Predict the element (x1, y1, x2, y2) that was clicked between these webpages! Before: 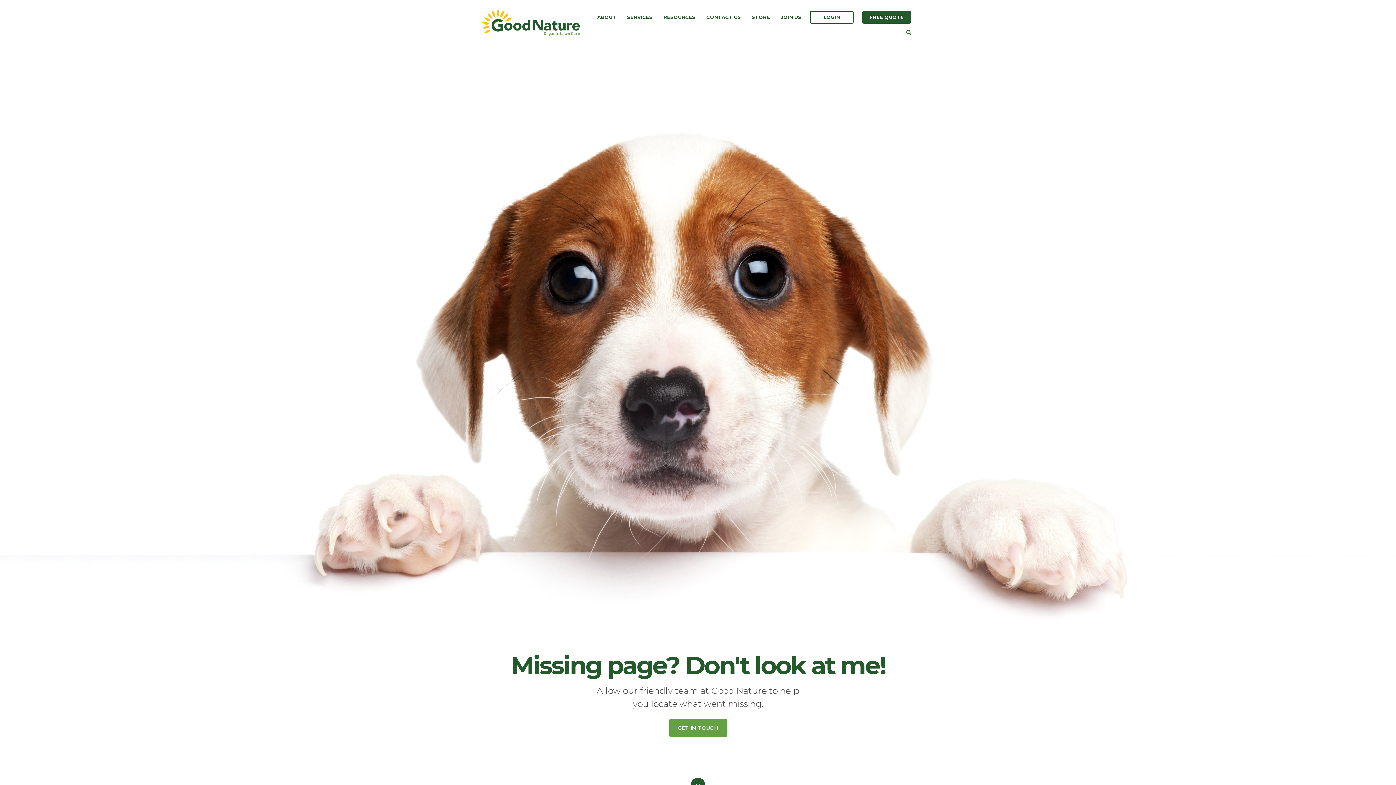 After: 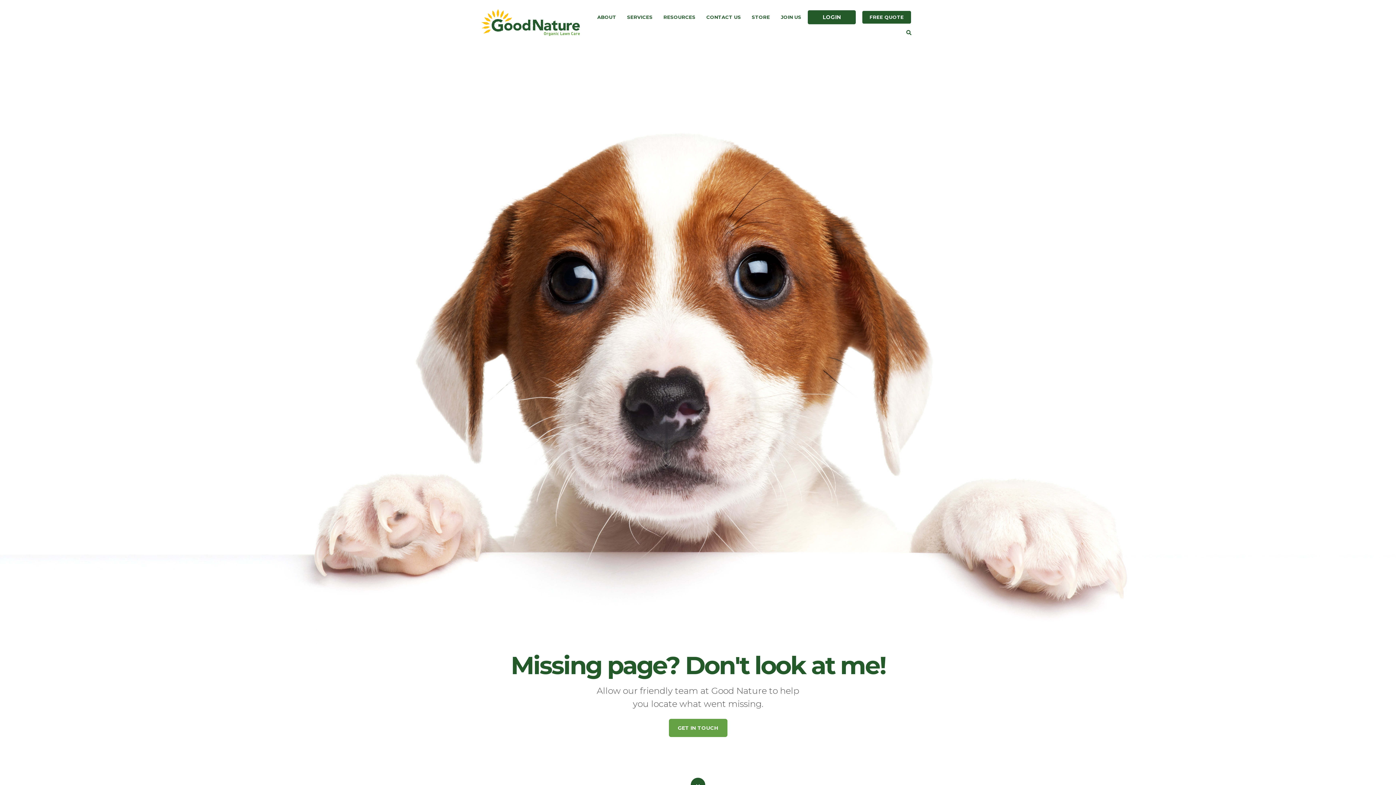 Action: bbox: (810, 10, 853, 23) label: LOGIN